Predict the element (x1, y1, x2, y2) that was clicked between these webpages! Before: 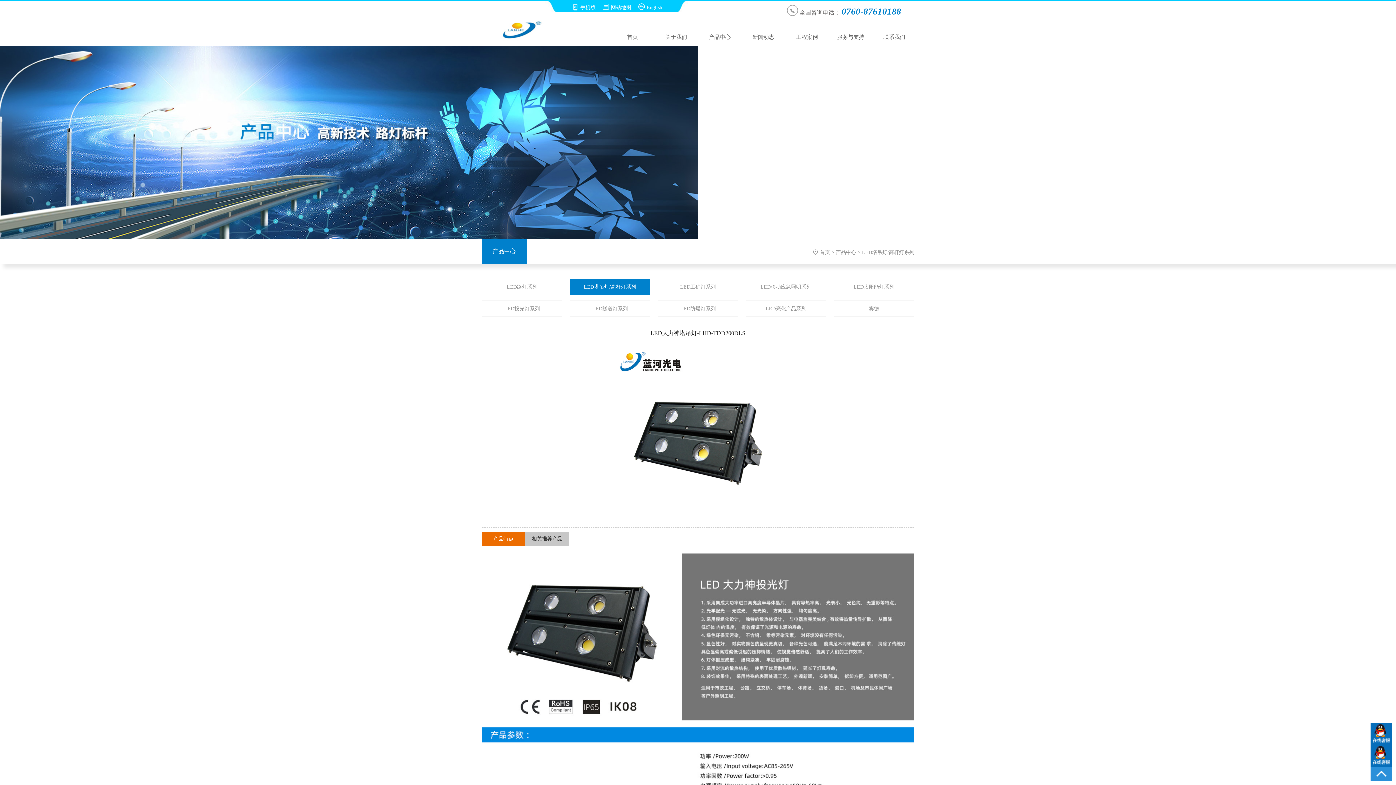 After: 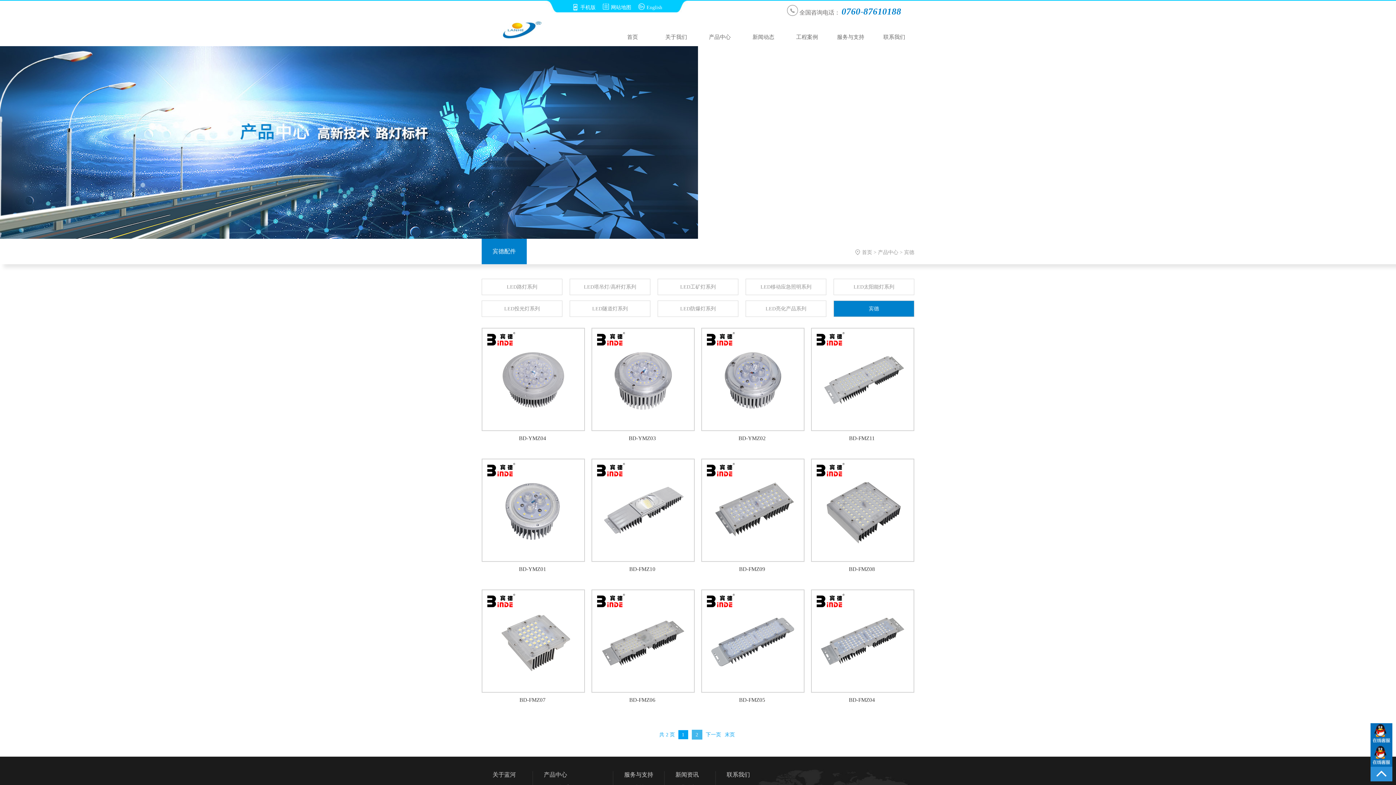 Action: bbox: (833, 300, 914, 317) label: 宾德